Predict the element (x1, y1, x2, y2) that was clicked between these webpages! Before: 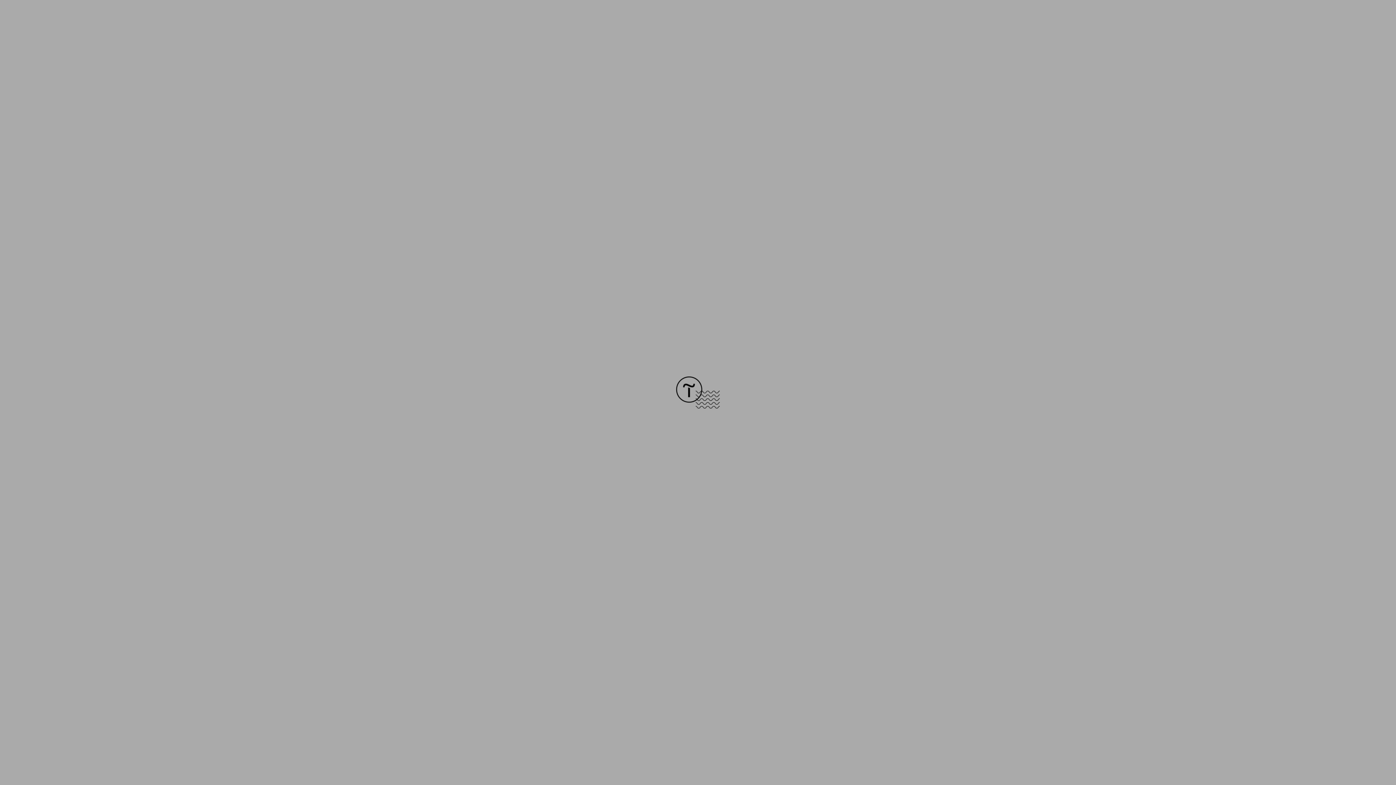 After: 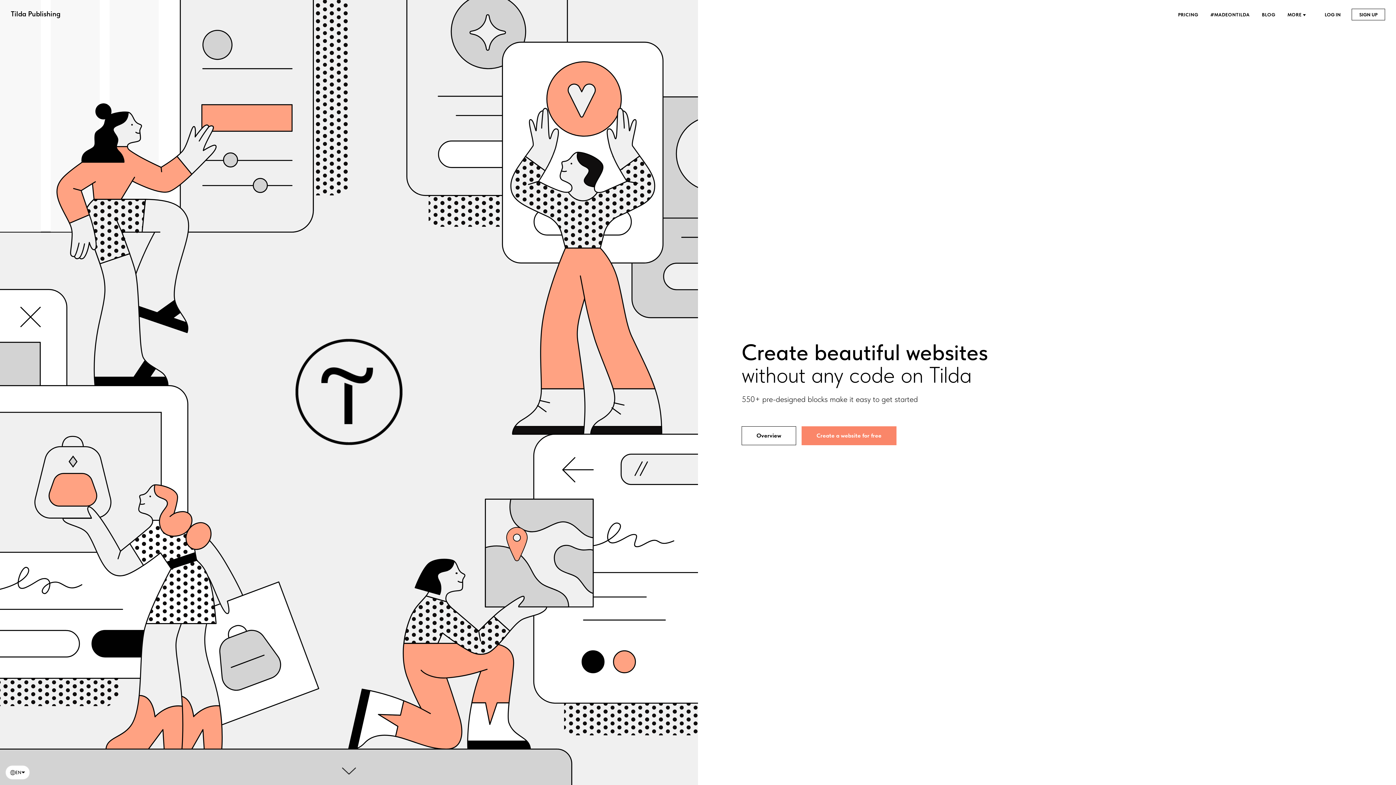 Action: bbox: (676, 403, 720, 409)